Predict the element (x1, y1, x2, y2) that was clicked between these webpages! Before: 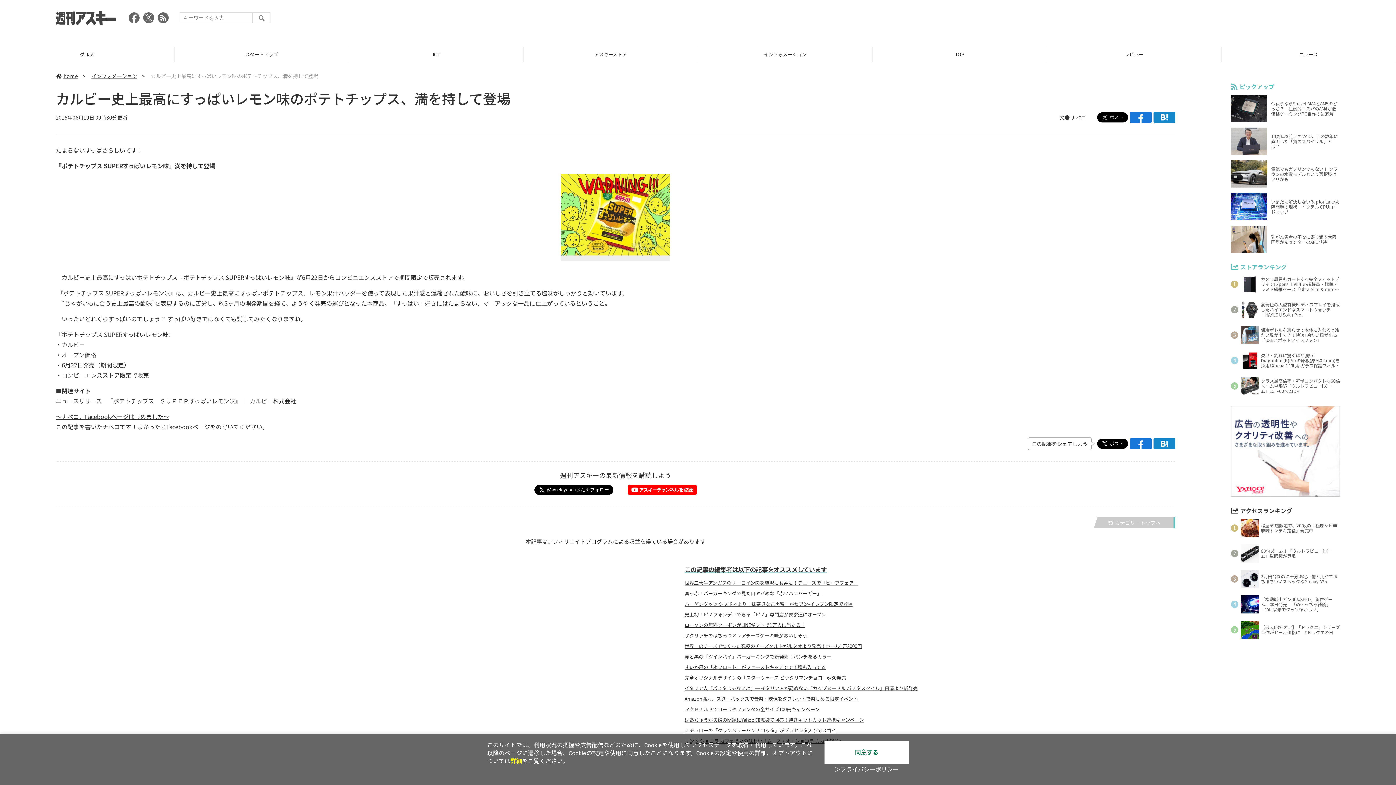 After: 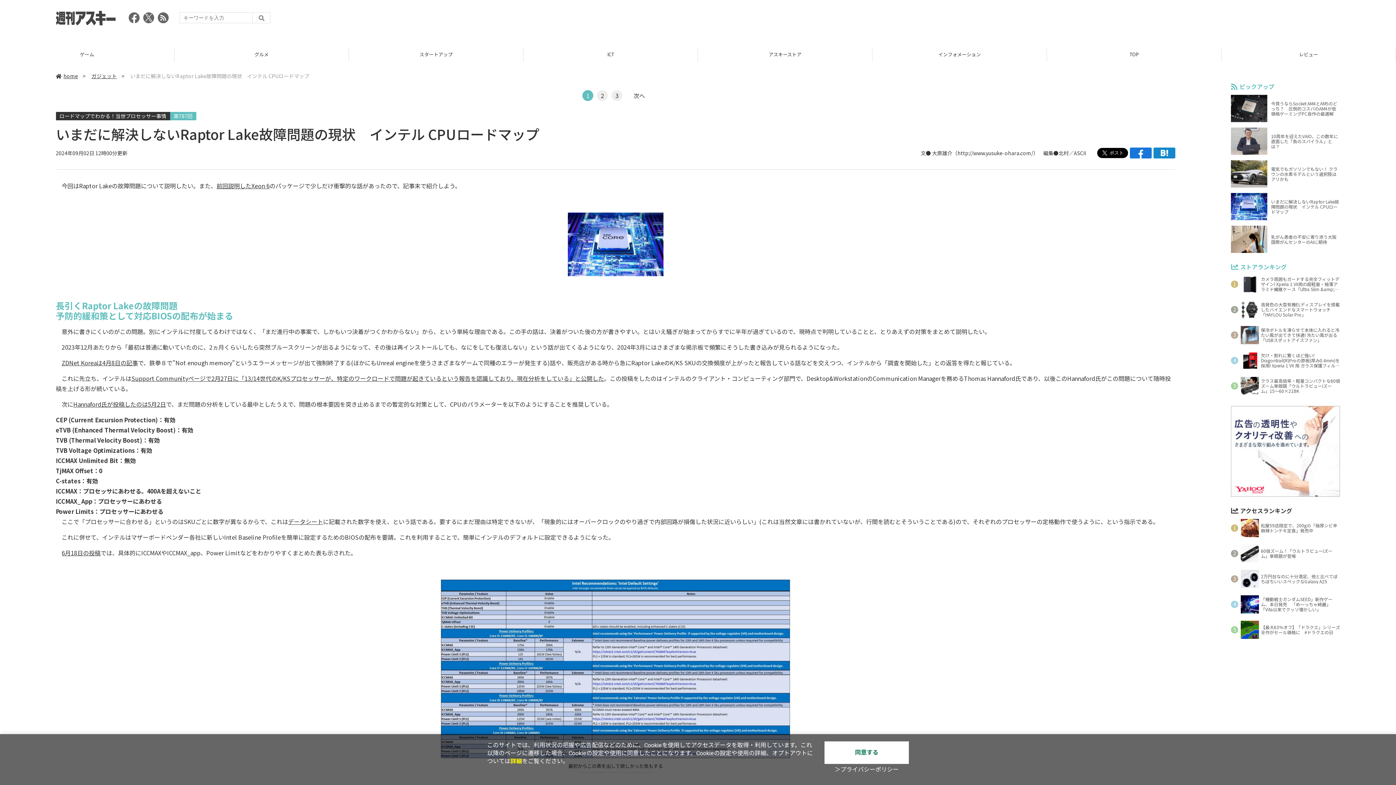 Action: label: いまだに解決しないRaptor Lake故障問題の現状　インテル CPUロードマップ bbox: (1231, 193, 1340, 220)